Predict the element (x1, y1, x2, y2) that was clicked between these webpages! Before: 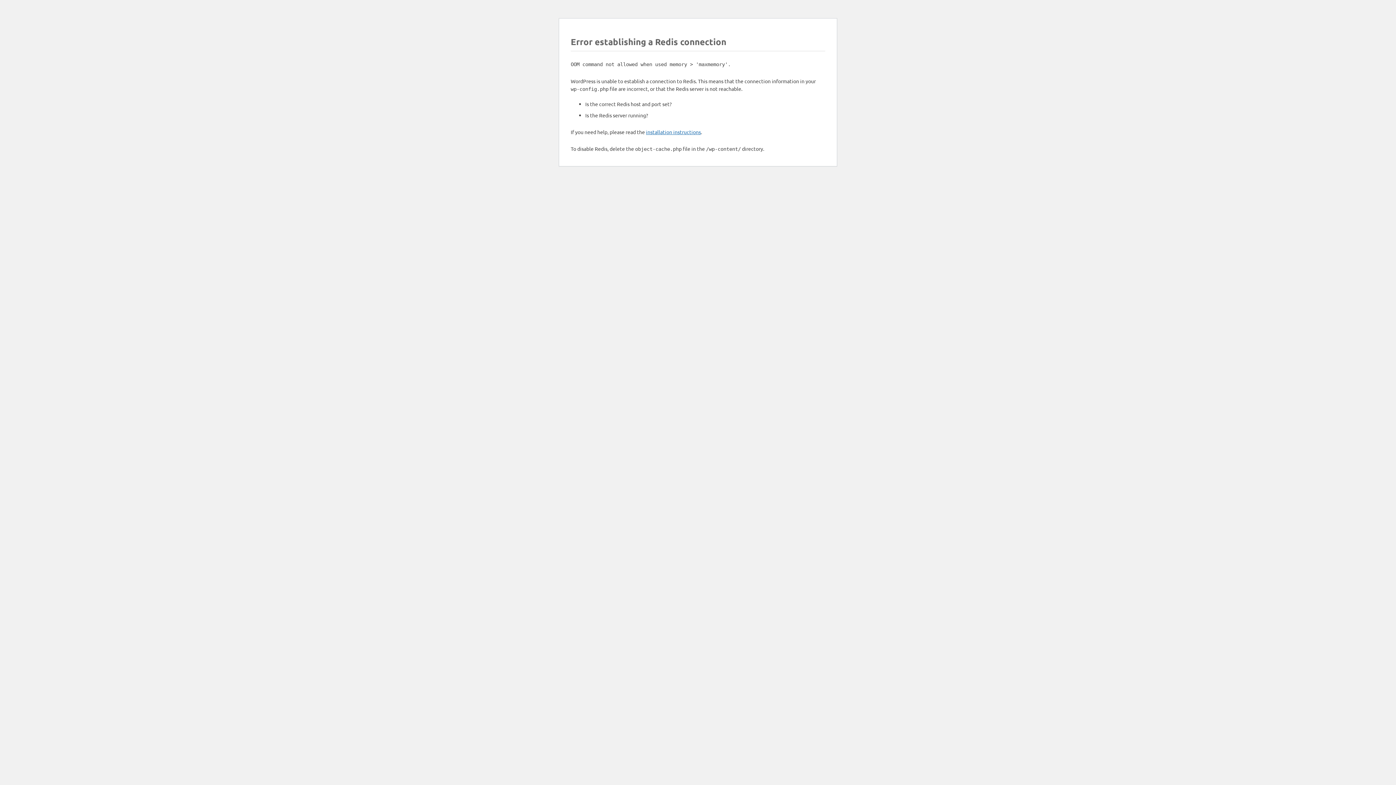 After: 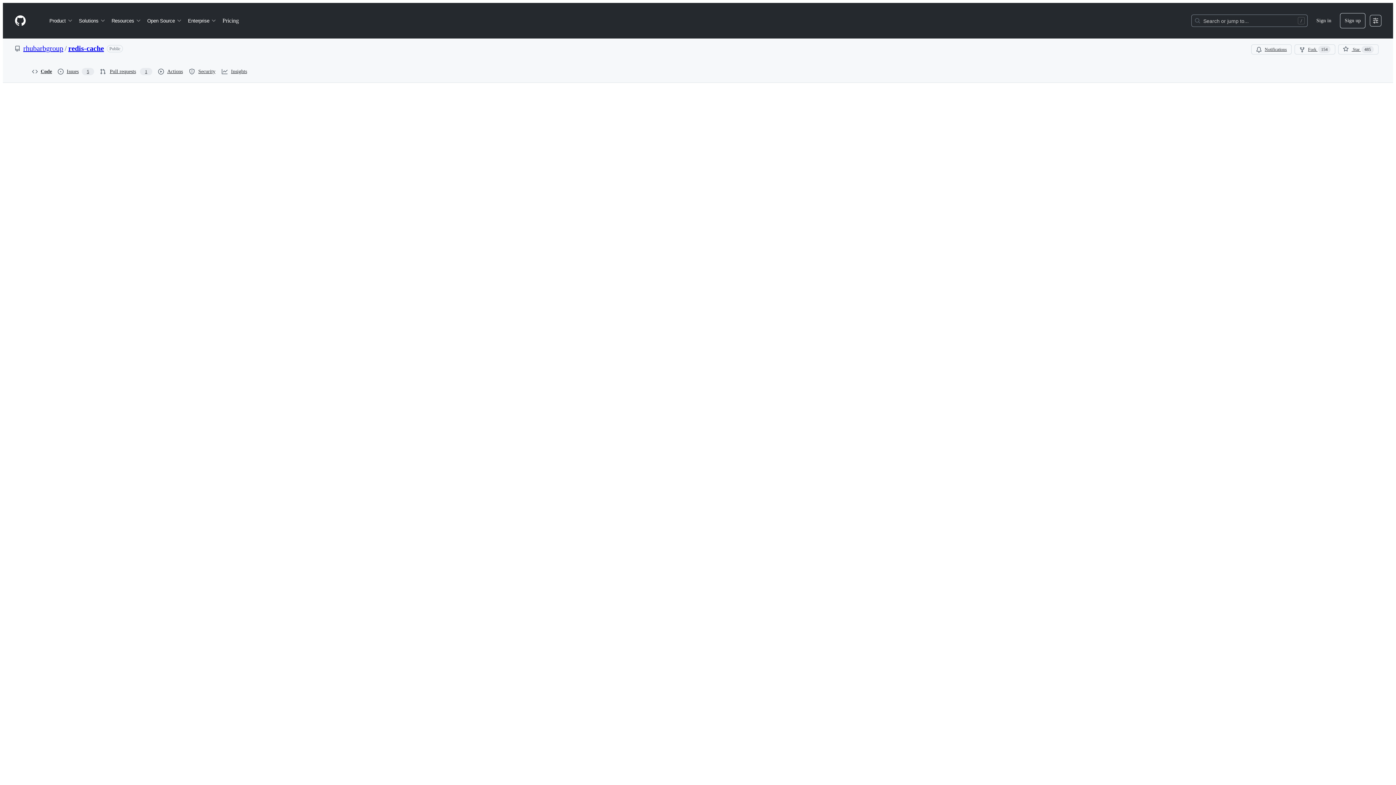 Action: bbox: (646, 128, 701, 135) label: installation instructions